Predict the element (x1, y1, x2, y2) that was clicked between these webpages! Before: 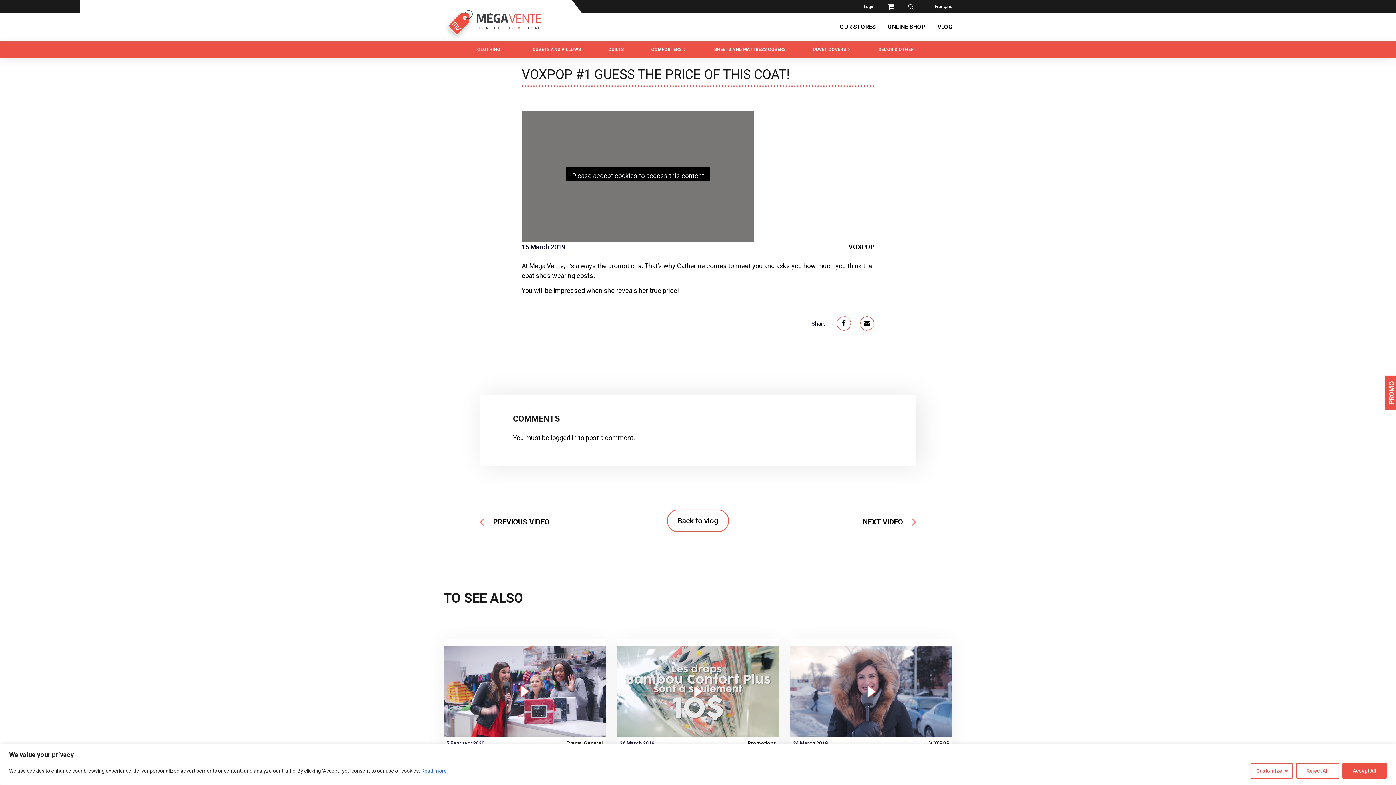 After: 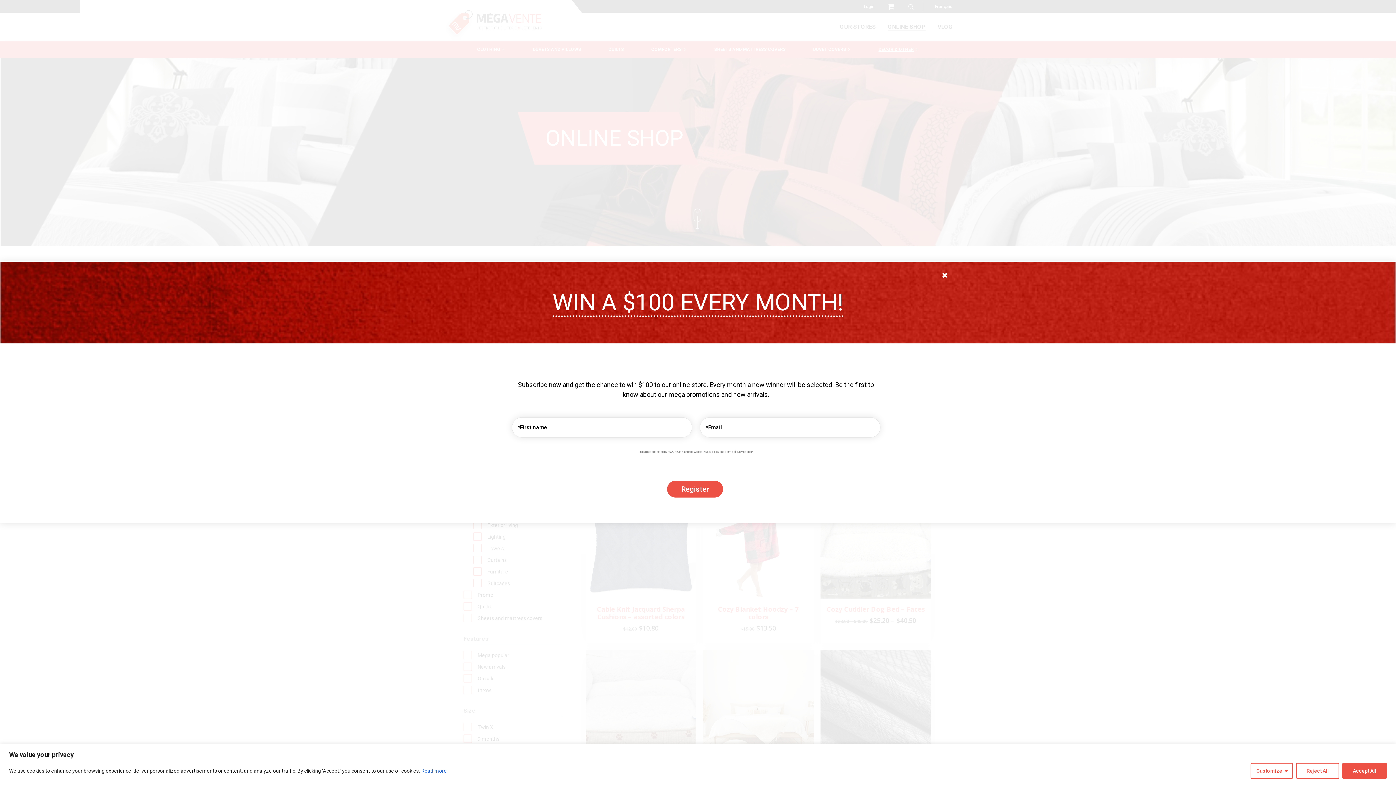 Action: label: DECOR & OTHER bbox: (876, 45, 921, 54)